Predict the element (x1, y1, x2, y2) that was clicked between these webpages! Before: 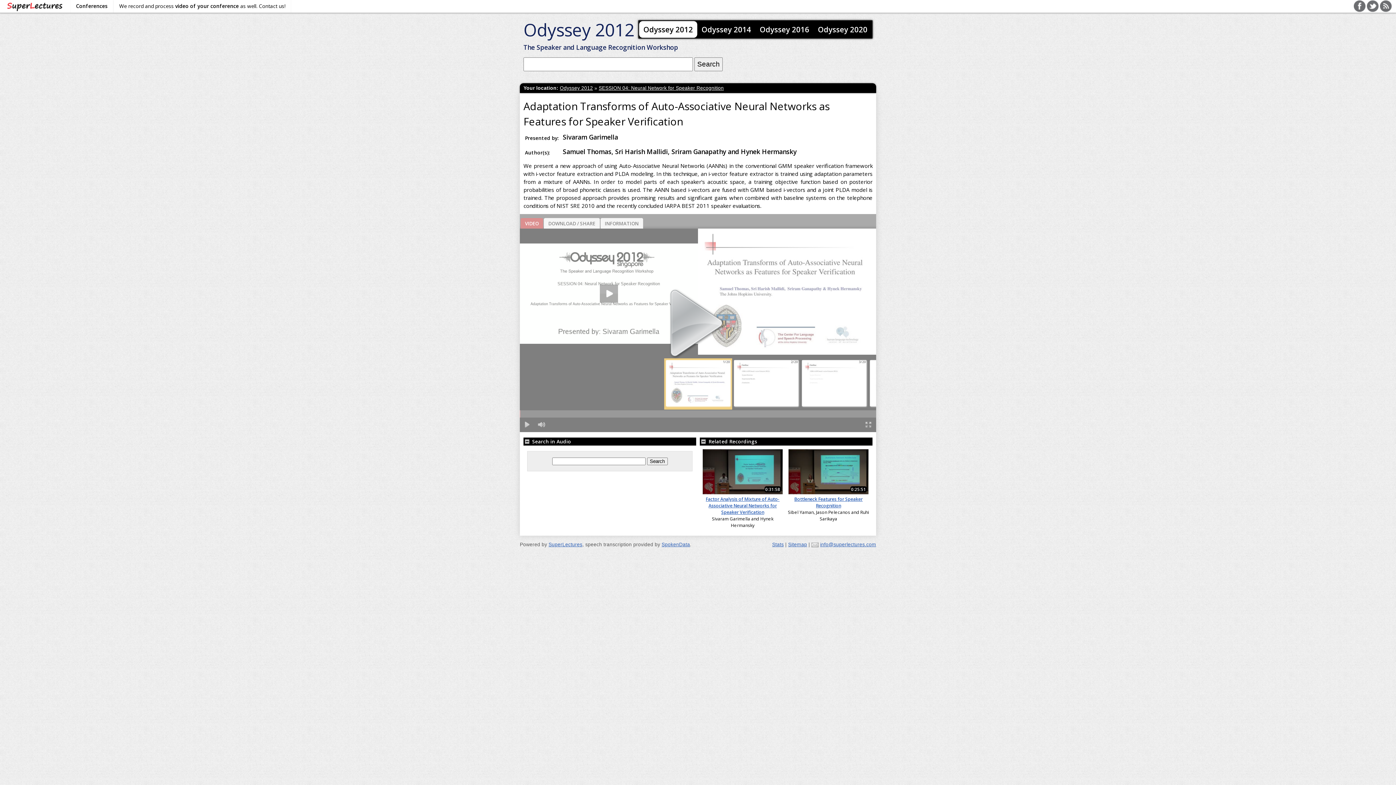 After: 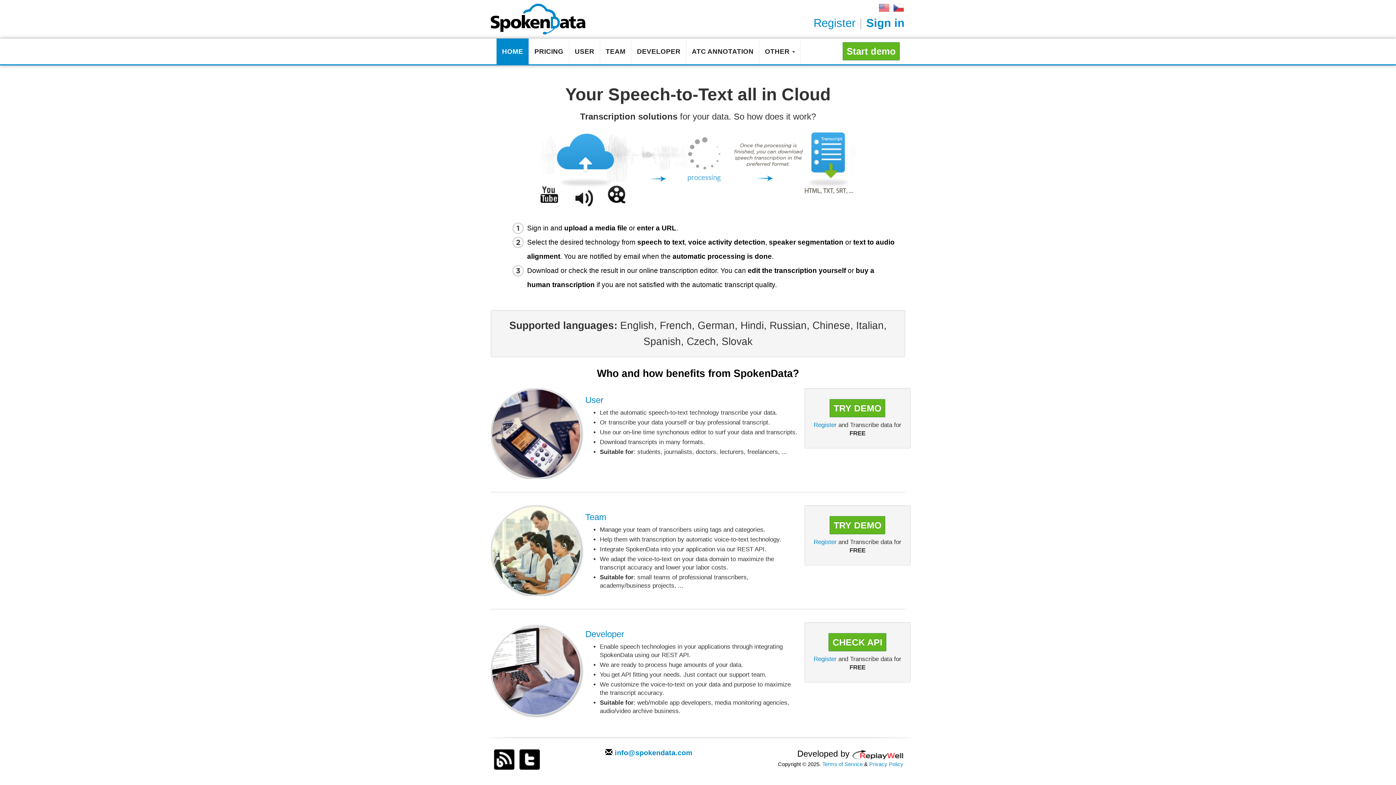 Action: label: SpokenData bbox: (661, 542, 690, 547)